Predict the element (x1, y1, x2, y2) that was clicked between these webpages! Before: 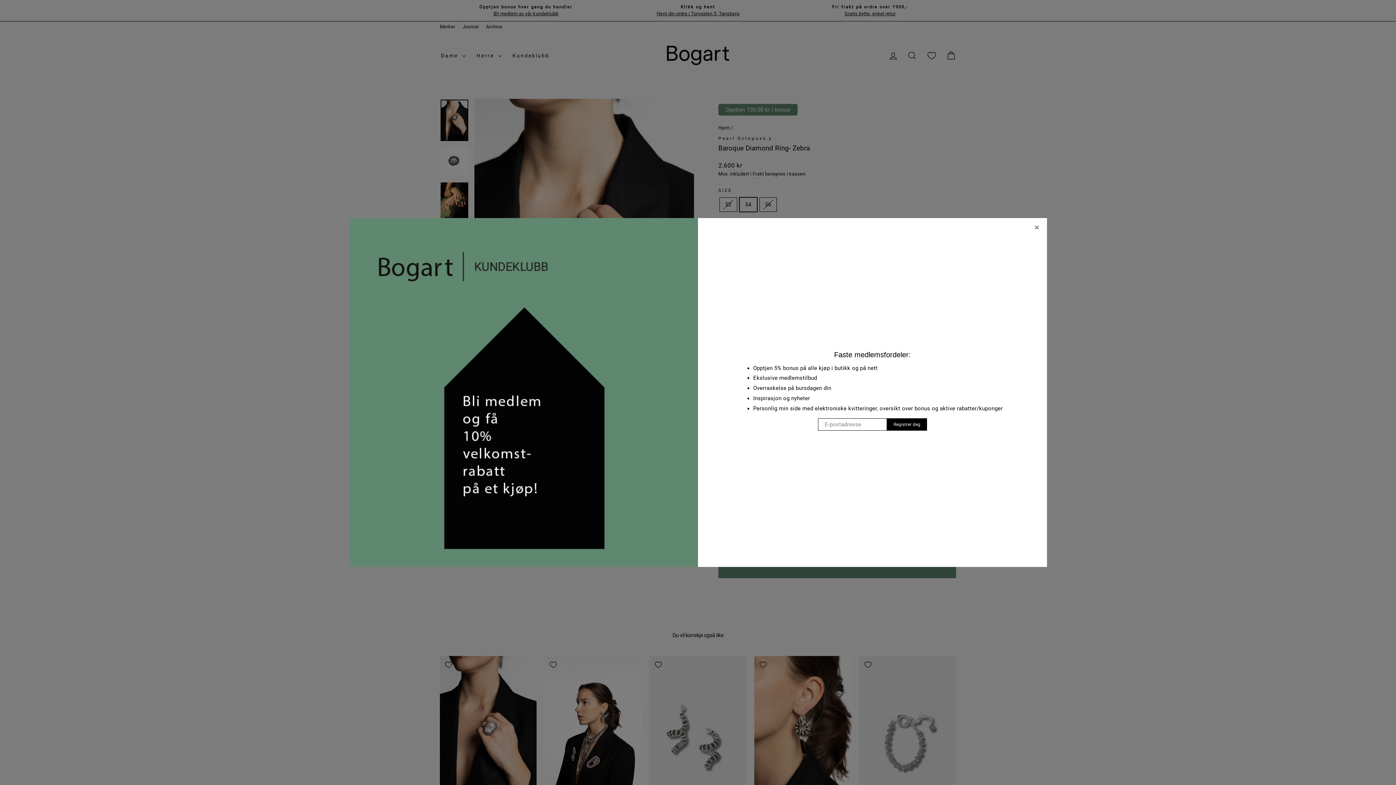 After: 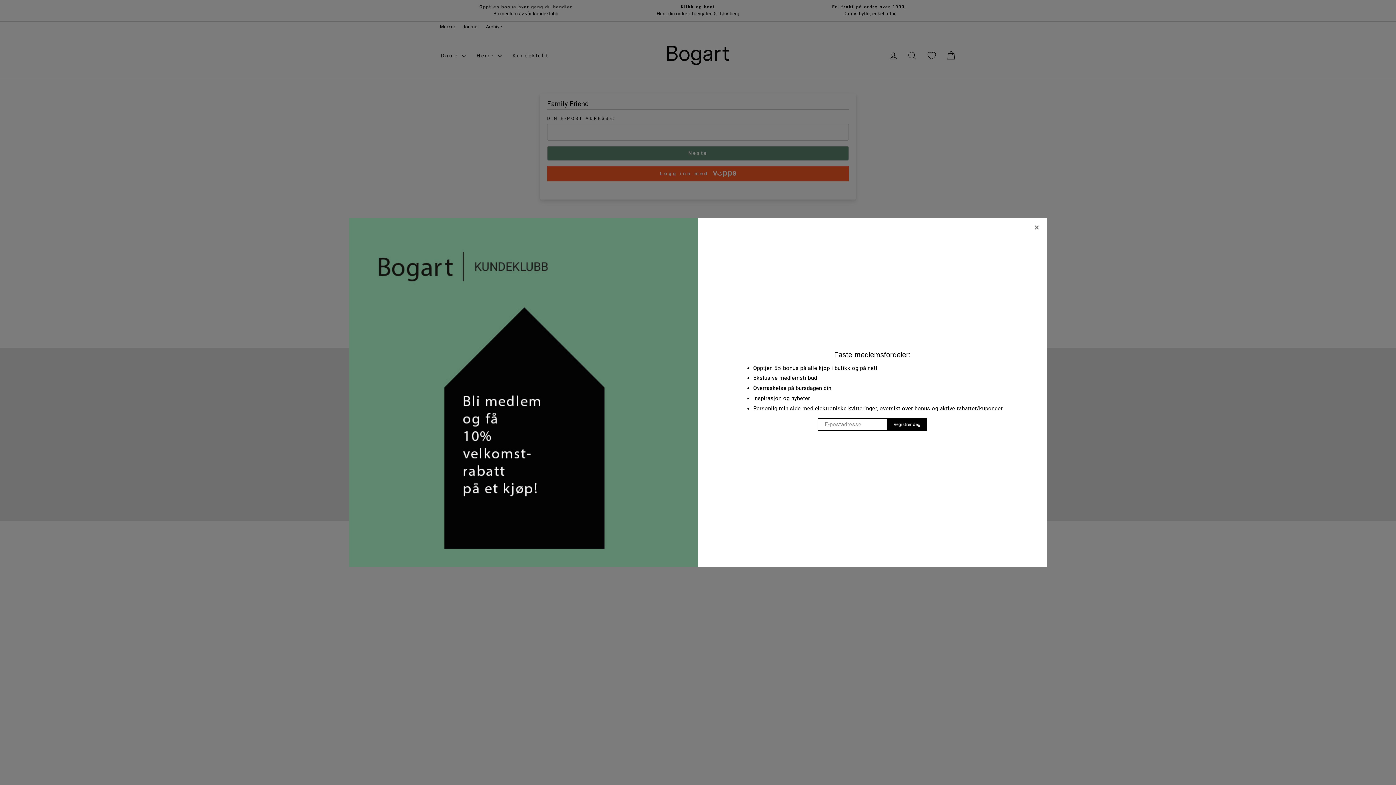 Action: label: Registrer deg bbox: (887, 418, 927, 430)